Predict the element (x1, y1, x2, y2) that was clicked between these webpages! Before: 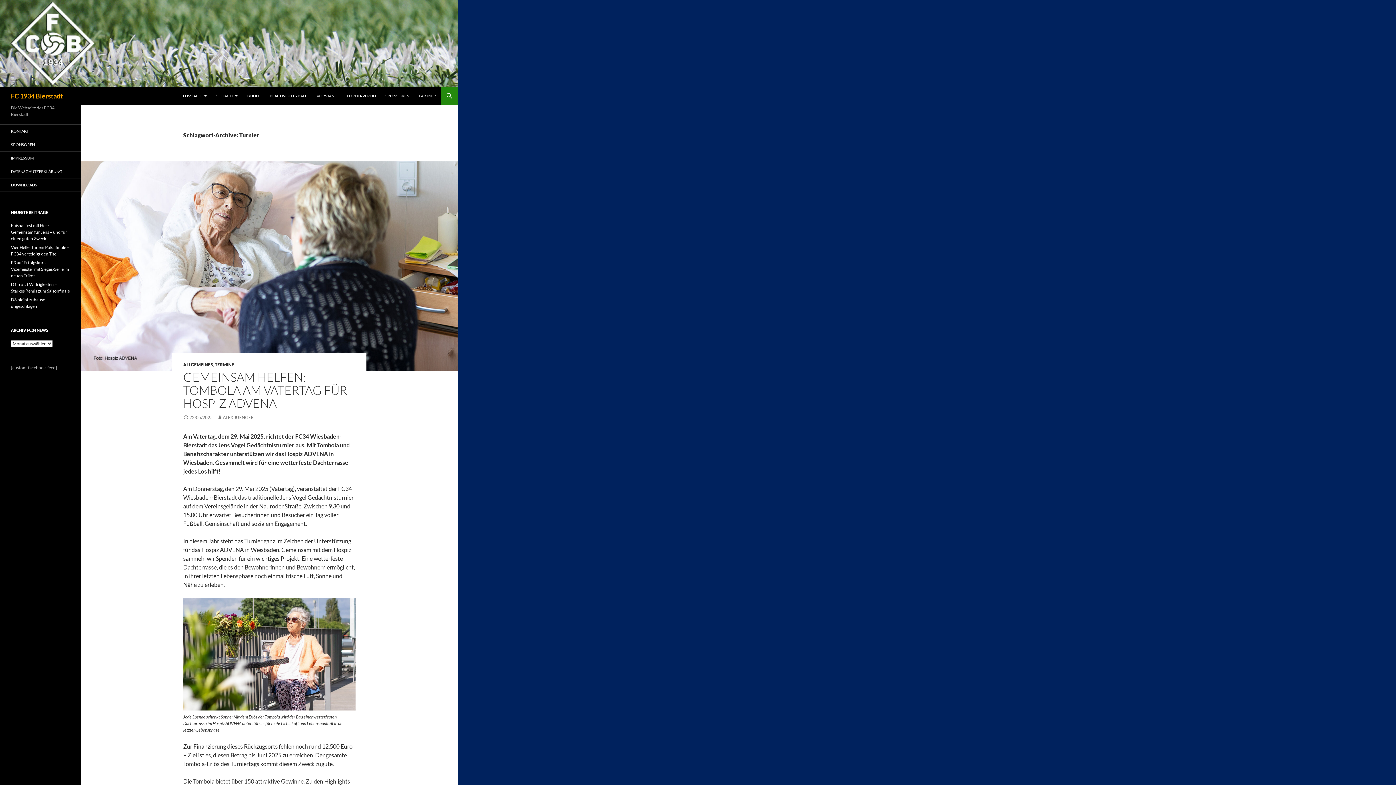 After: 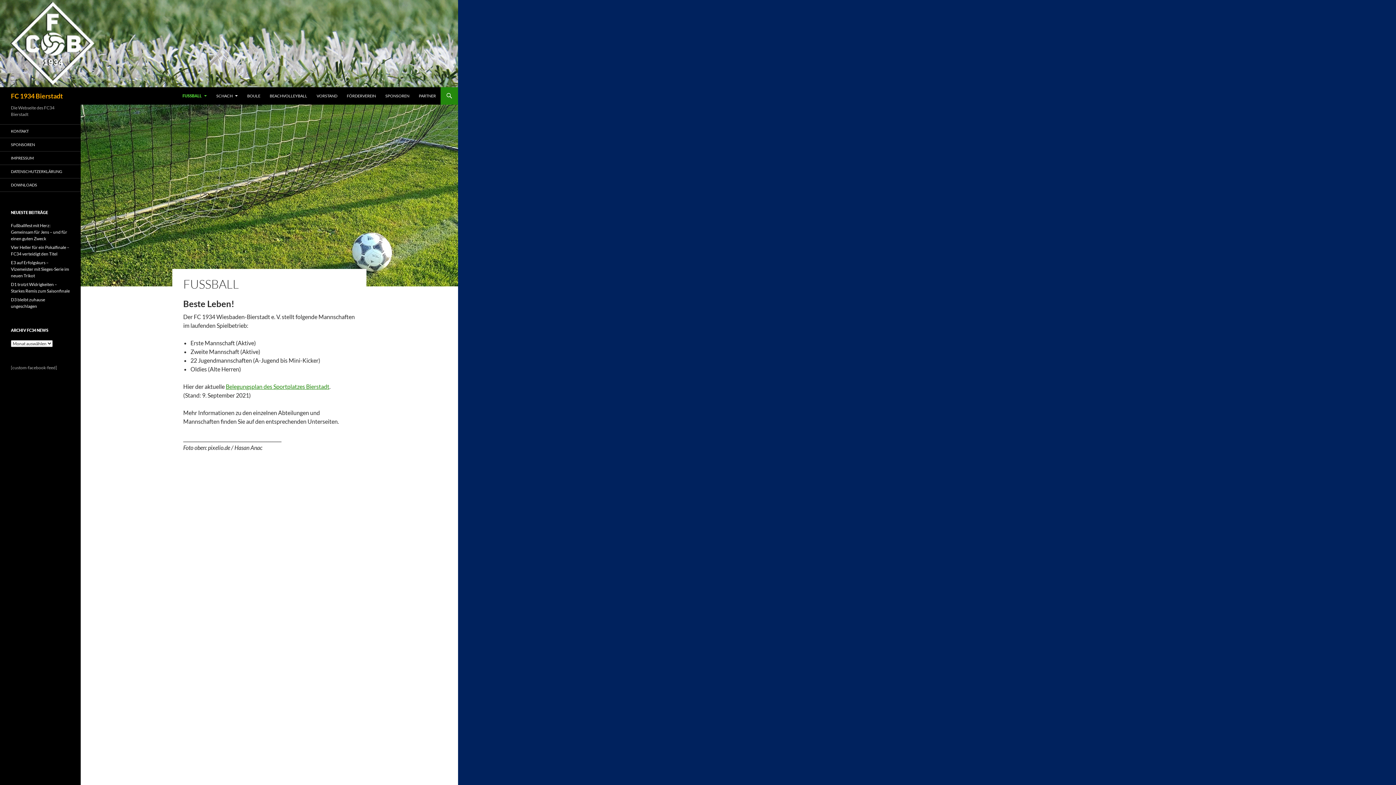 Action: label: FUSSBALL bbox: (178, 87, 211, 104)